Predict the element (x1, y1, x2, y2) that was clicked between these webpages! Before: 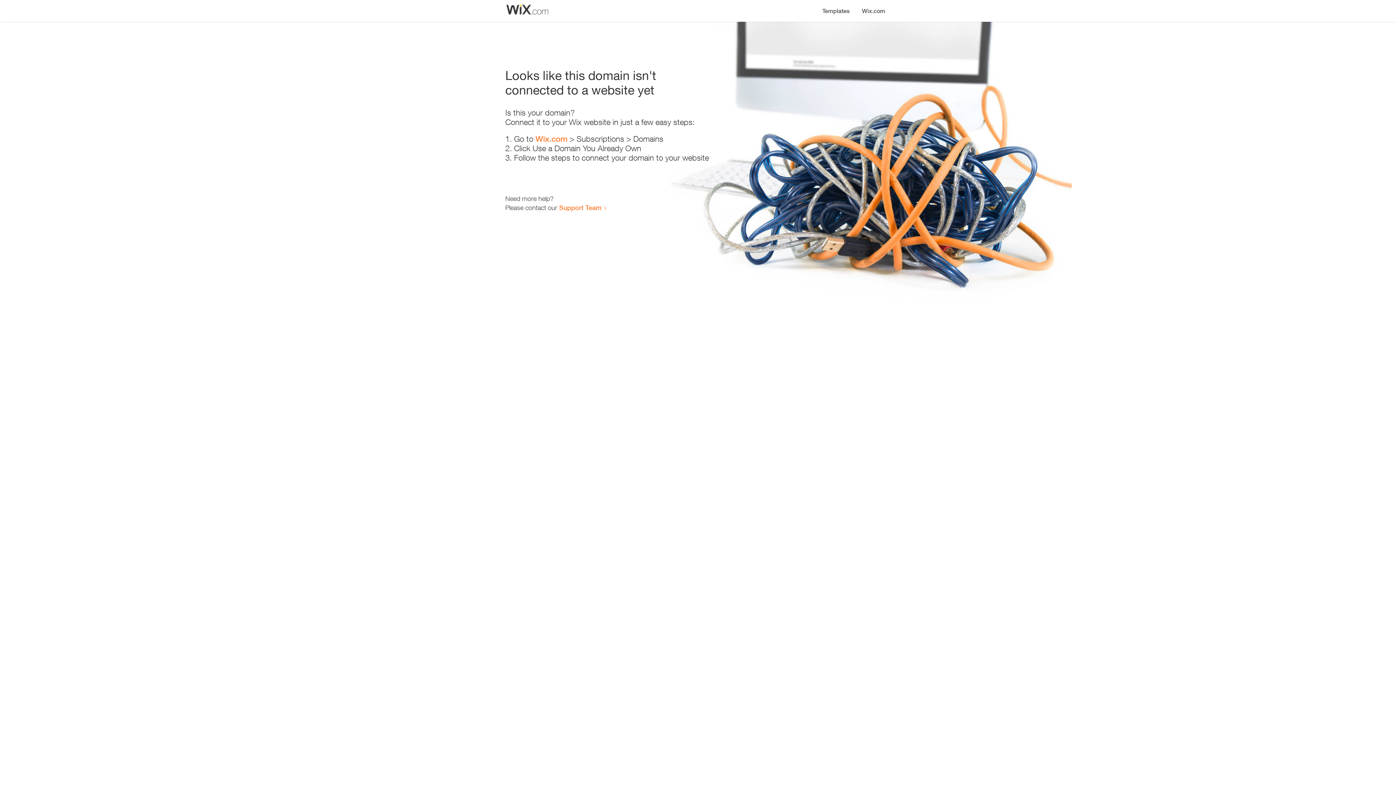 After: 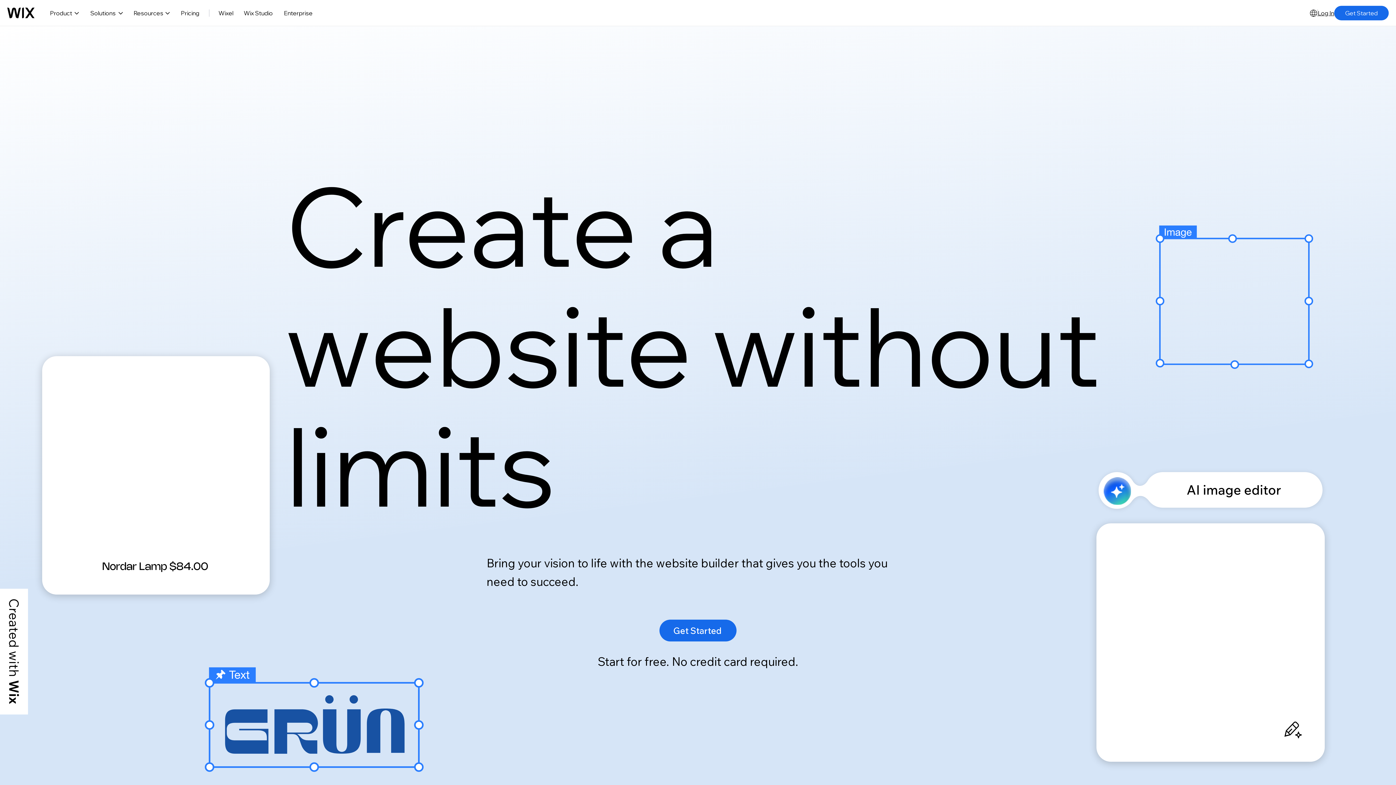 Action: bbox: (535, 134, 567, 143) label: Wix.com